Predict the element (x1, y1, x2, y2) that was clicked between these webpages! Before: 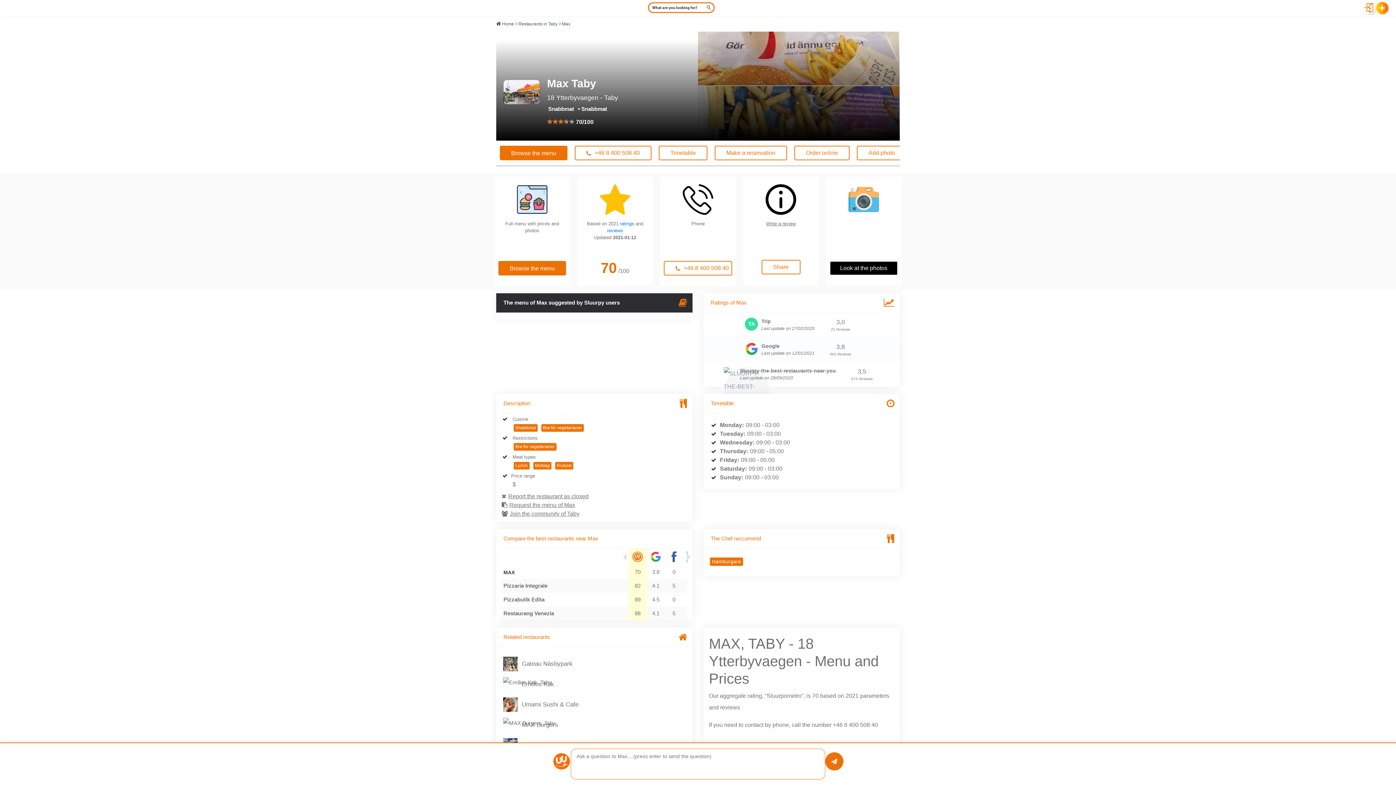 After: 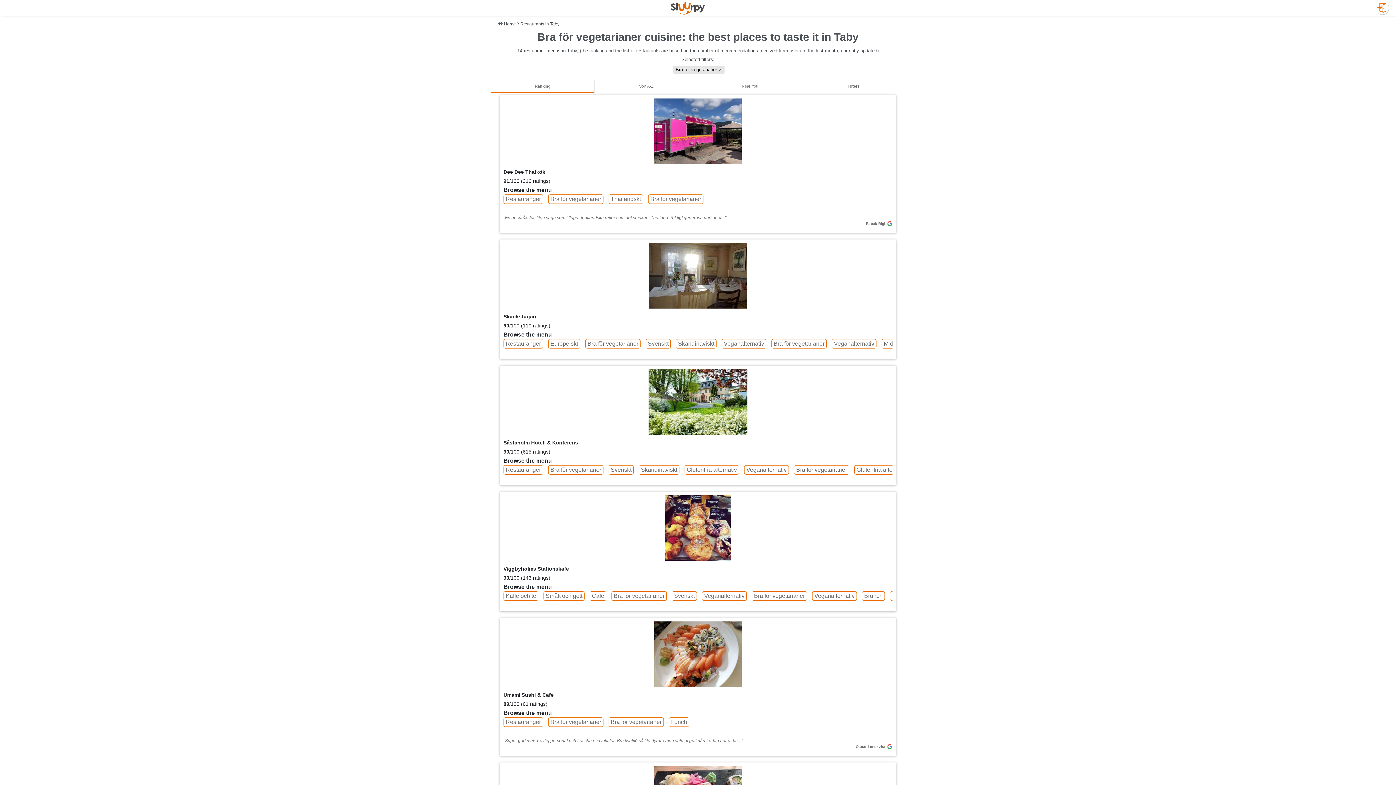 Action: label: Bra för vegetarianer bbox: (541, 424, 584, 431)